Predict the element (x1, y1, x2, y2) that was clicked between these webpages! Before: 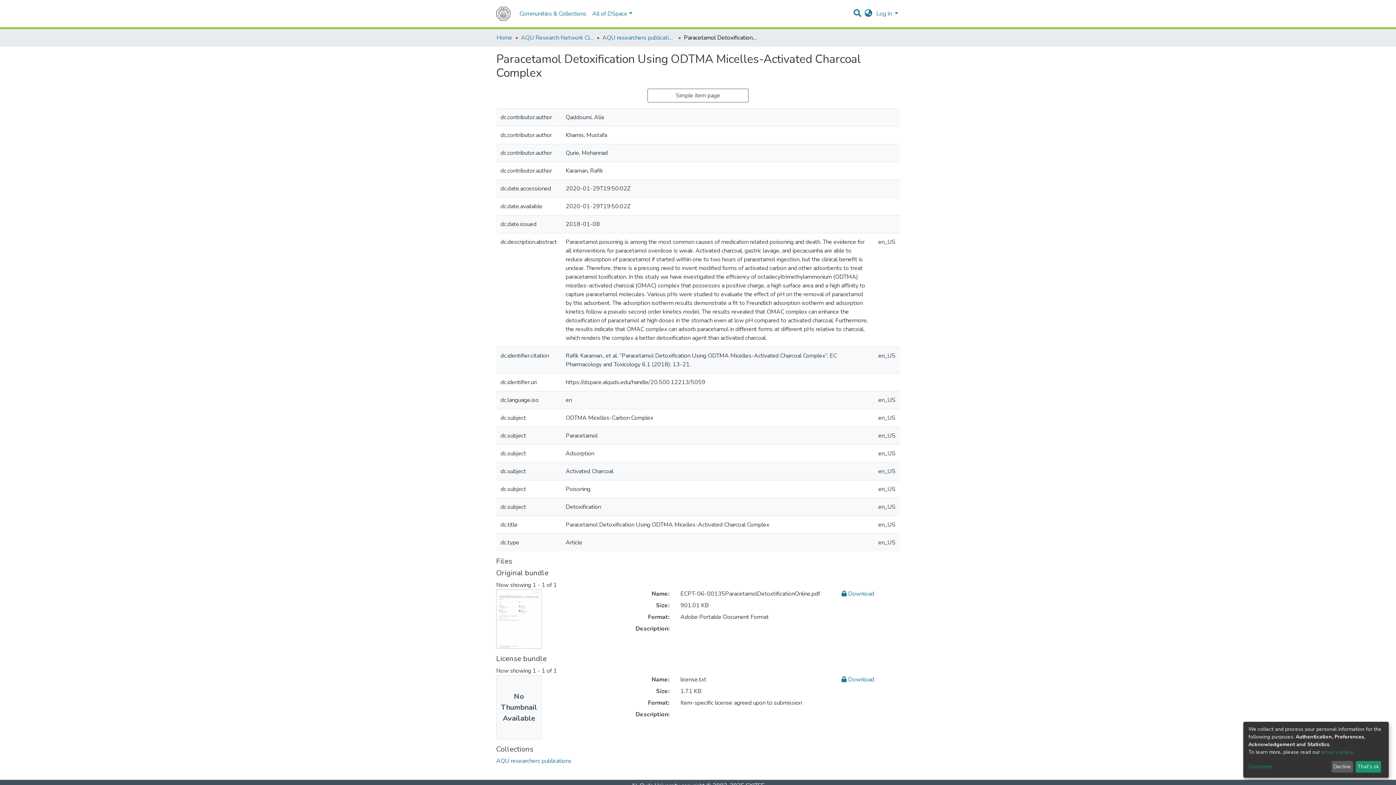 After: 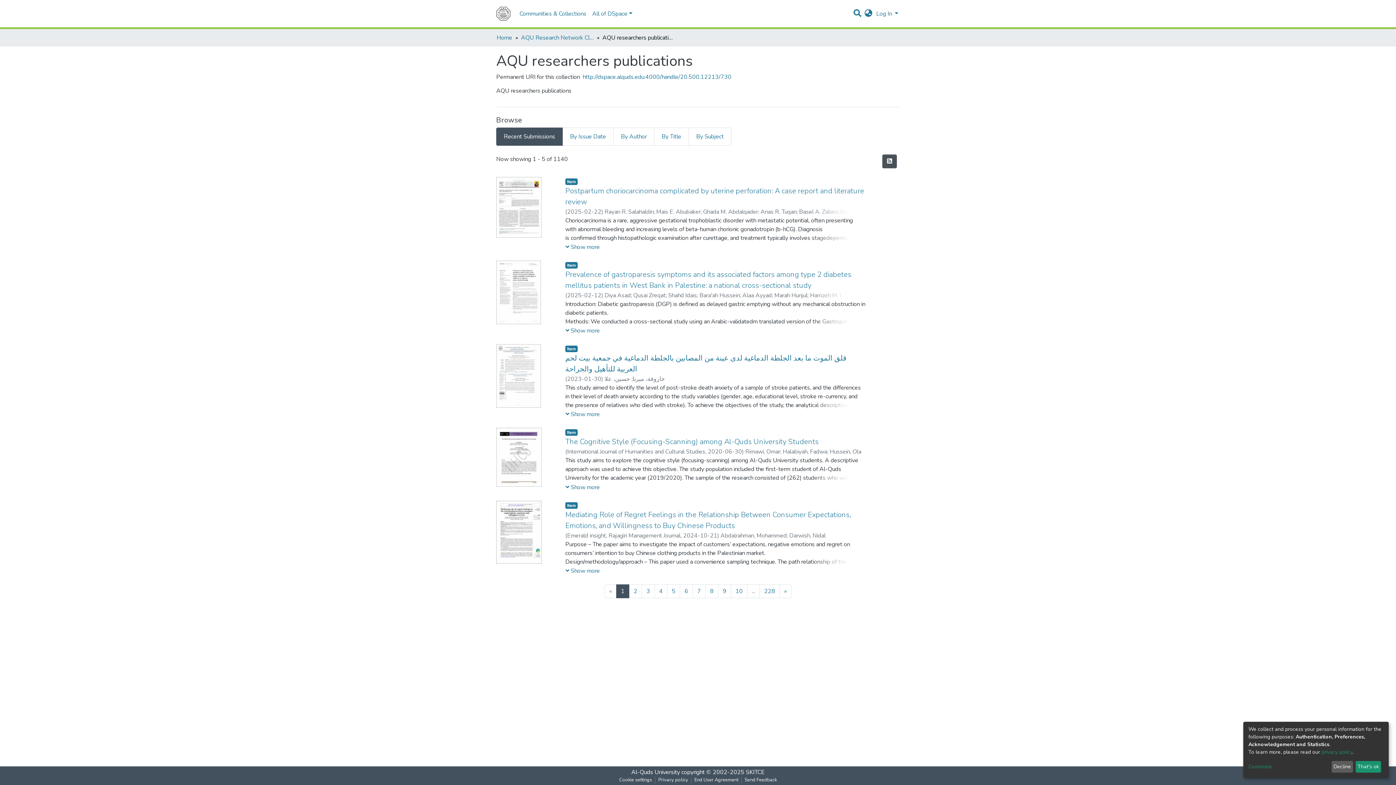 Action: label: AQU researchers publications bbox: (602, 33, 675, 42)